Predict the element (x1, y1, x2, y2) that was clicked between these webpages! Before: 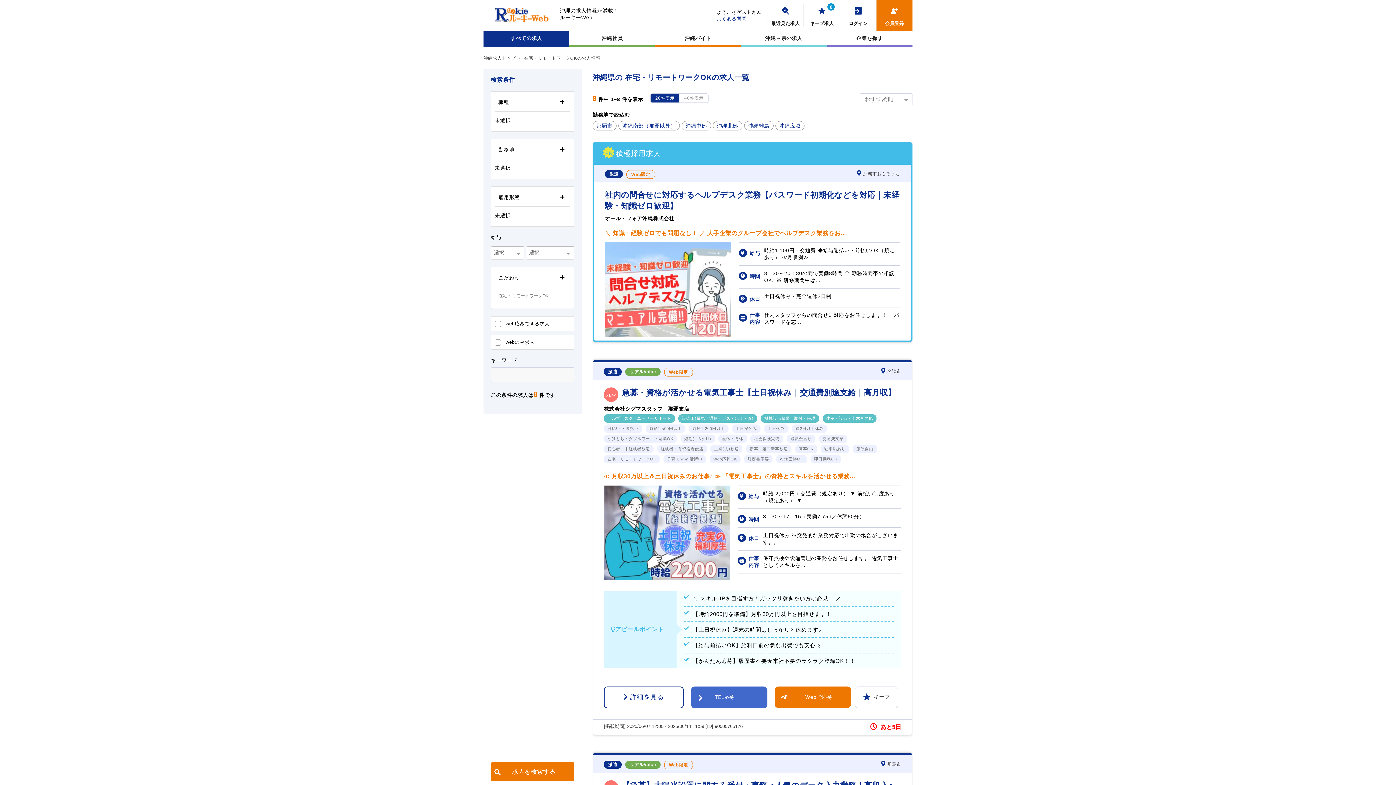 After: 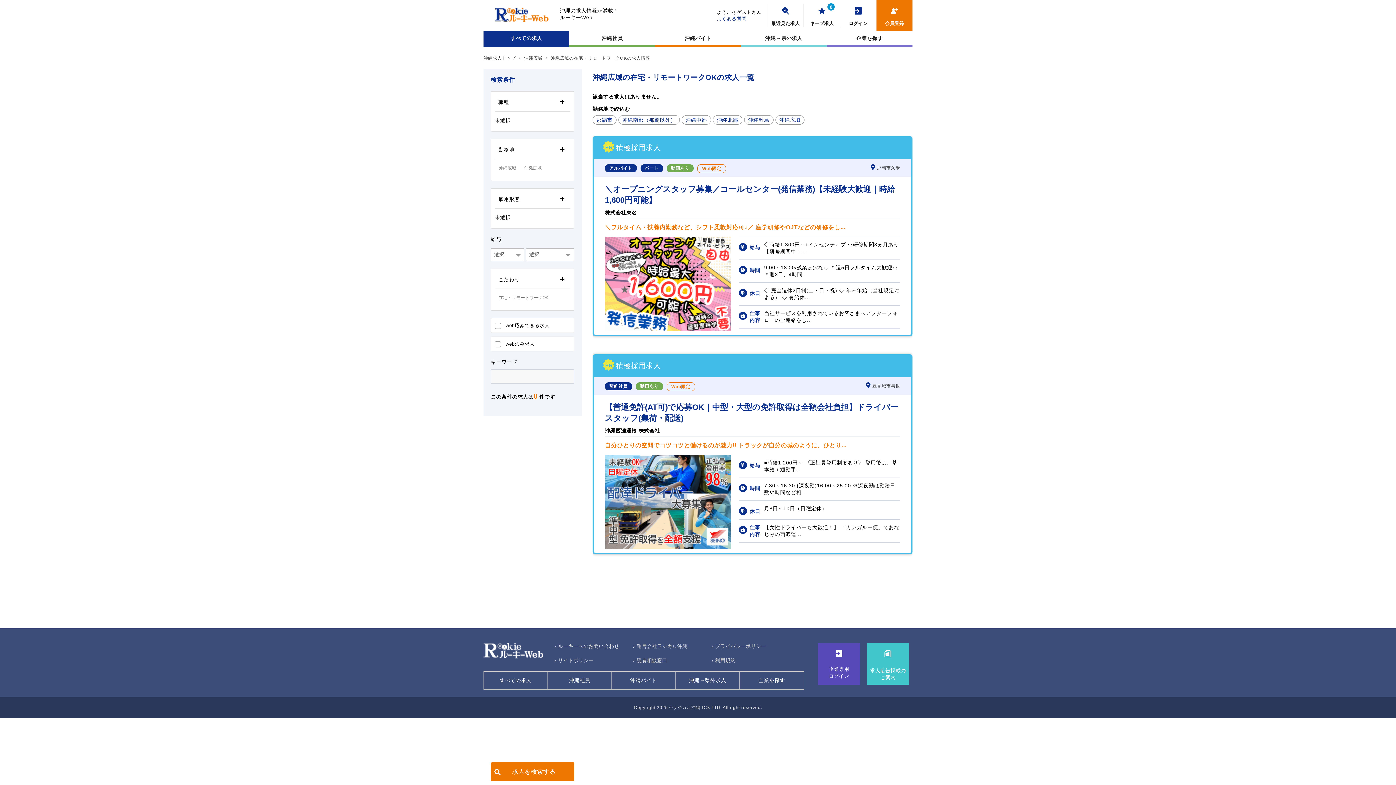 Action: bbox: (775, 121, 804, 130) label: 沖縄広域